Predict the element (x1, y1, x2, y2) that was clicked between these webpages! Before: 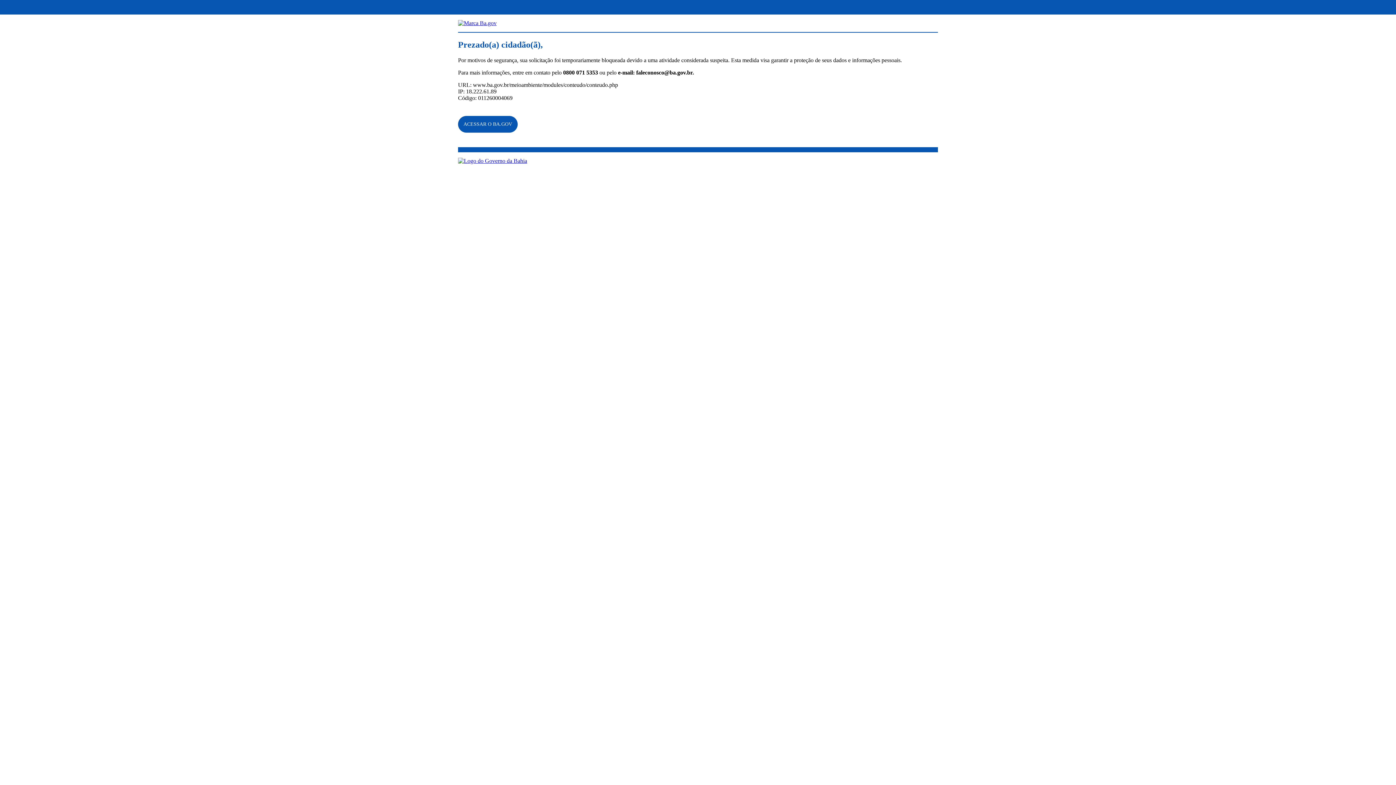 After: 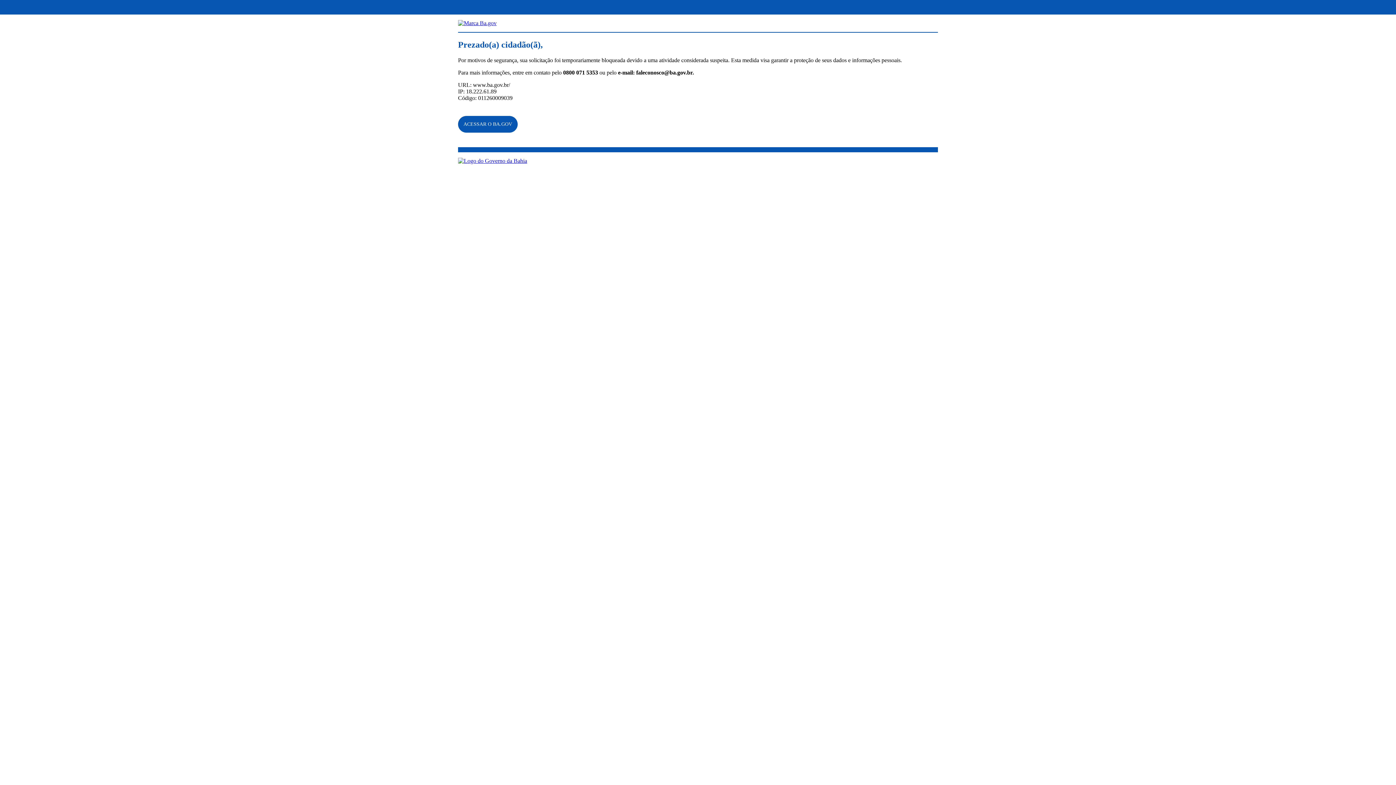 Action: bbox: (458, 20, 496, 26)